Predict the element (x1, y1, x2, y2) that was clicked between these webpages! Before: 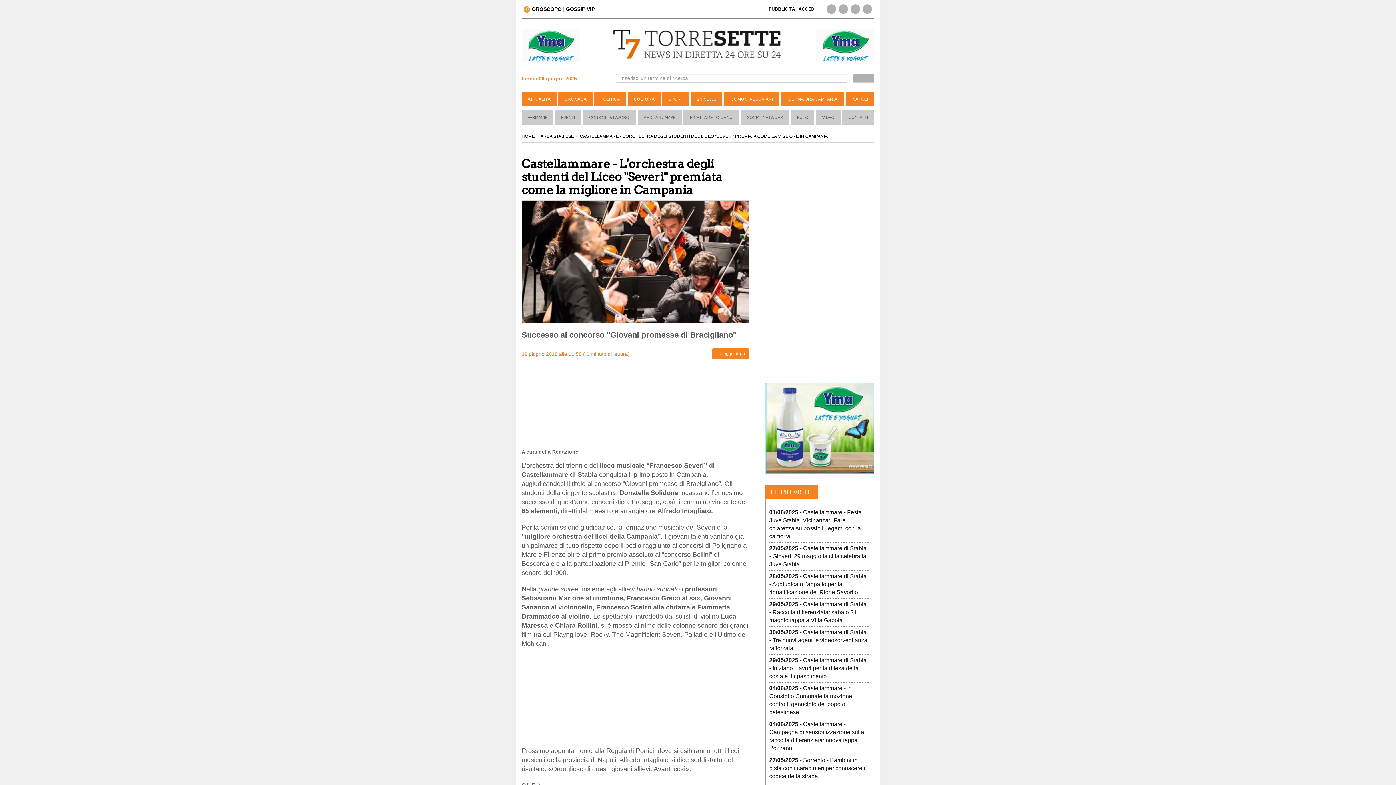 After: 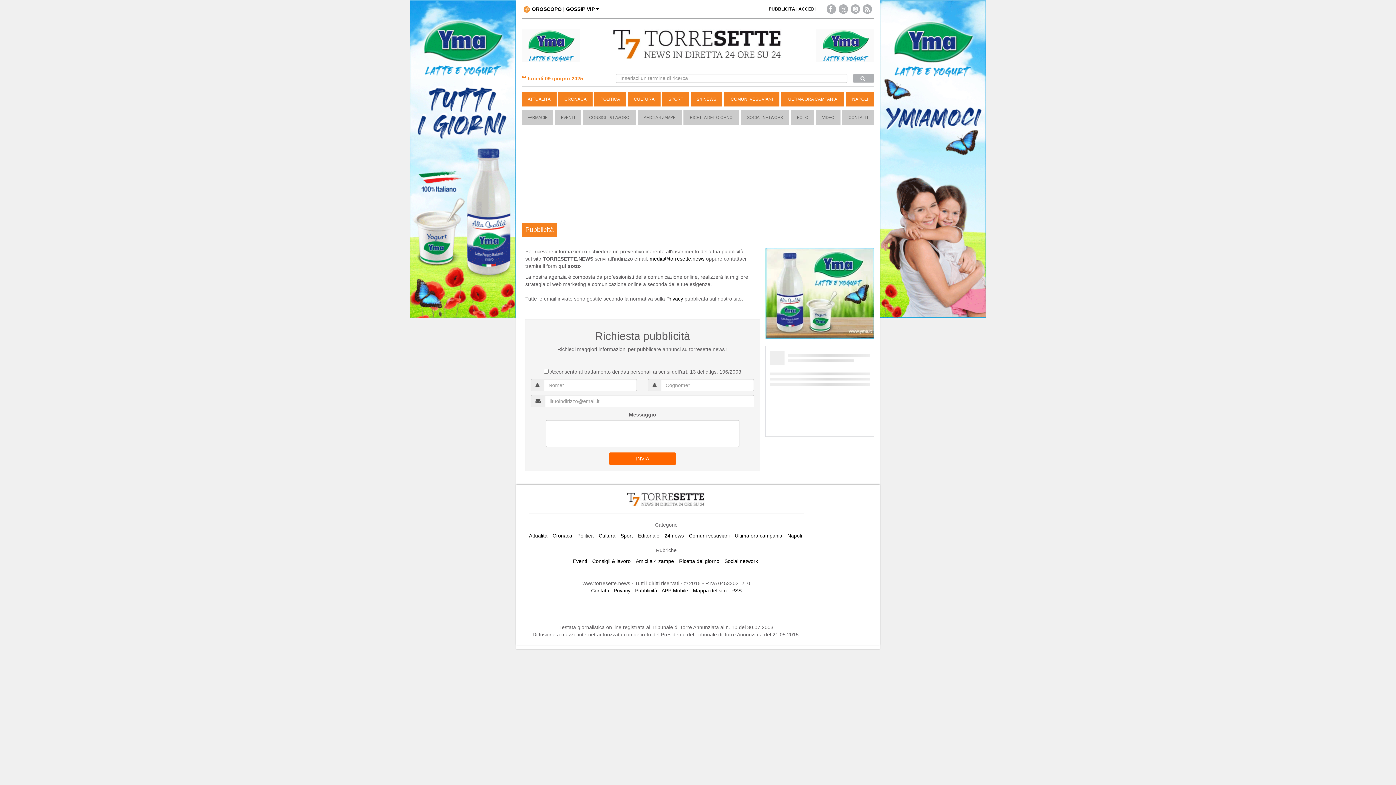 Action: label: PUBBLICITÀ bbox: (768, 6, 795, 11)